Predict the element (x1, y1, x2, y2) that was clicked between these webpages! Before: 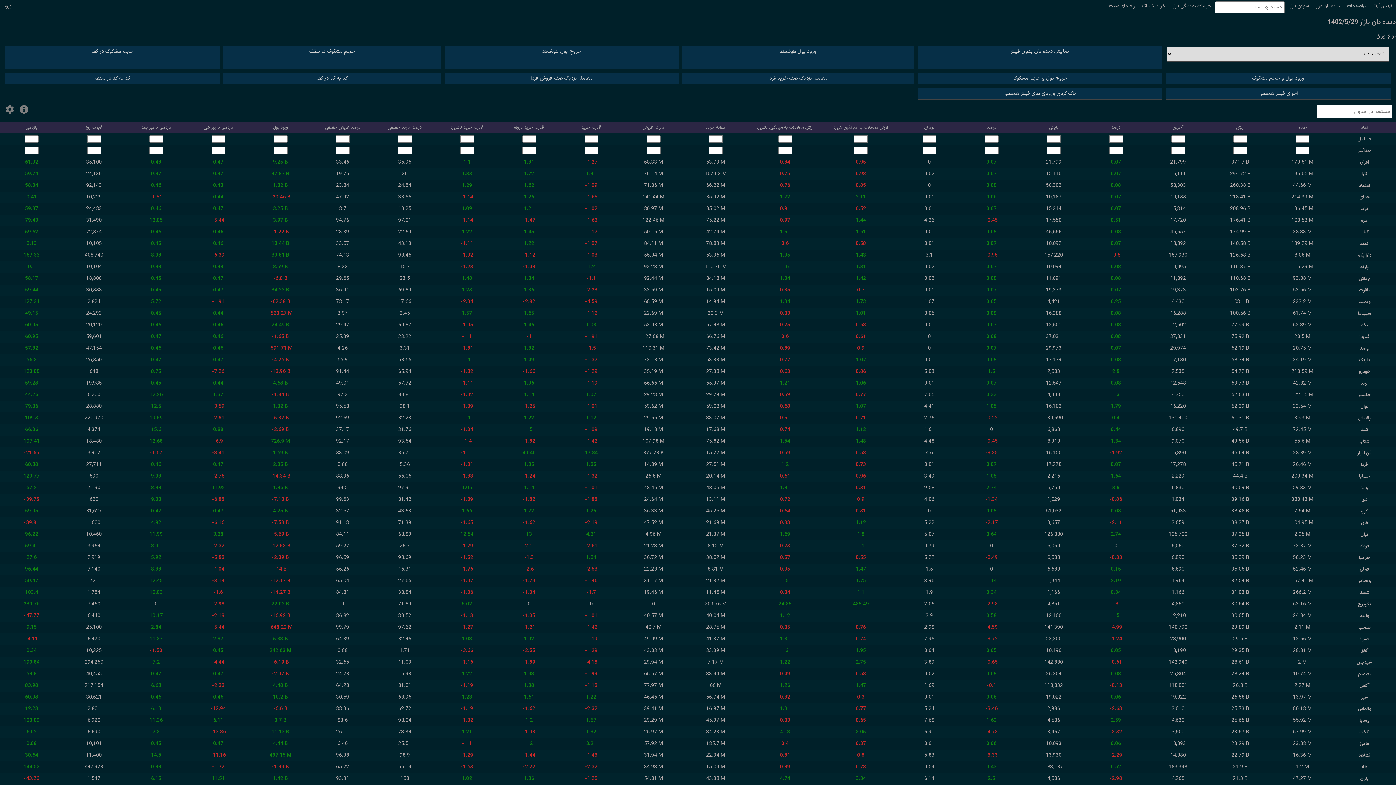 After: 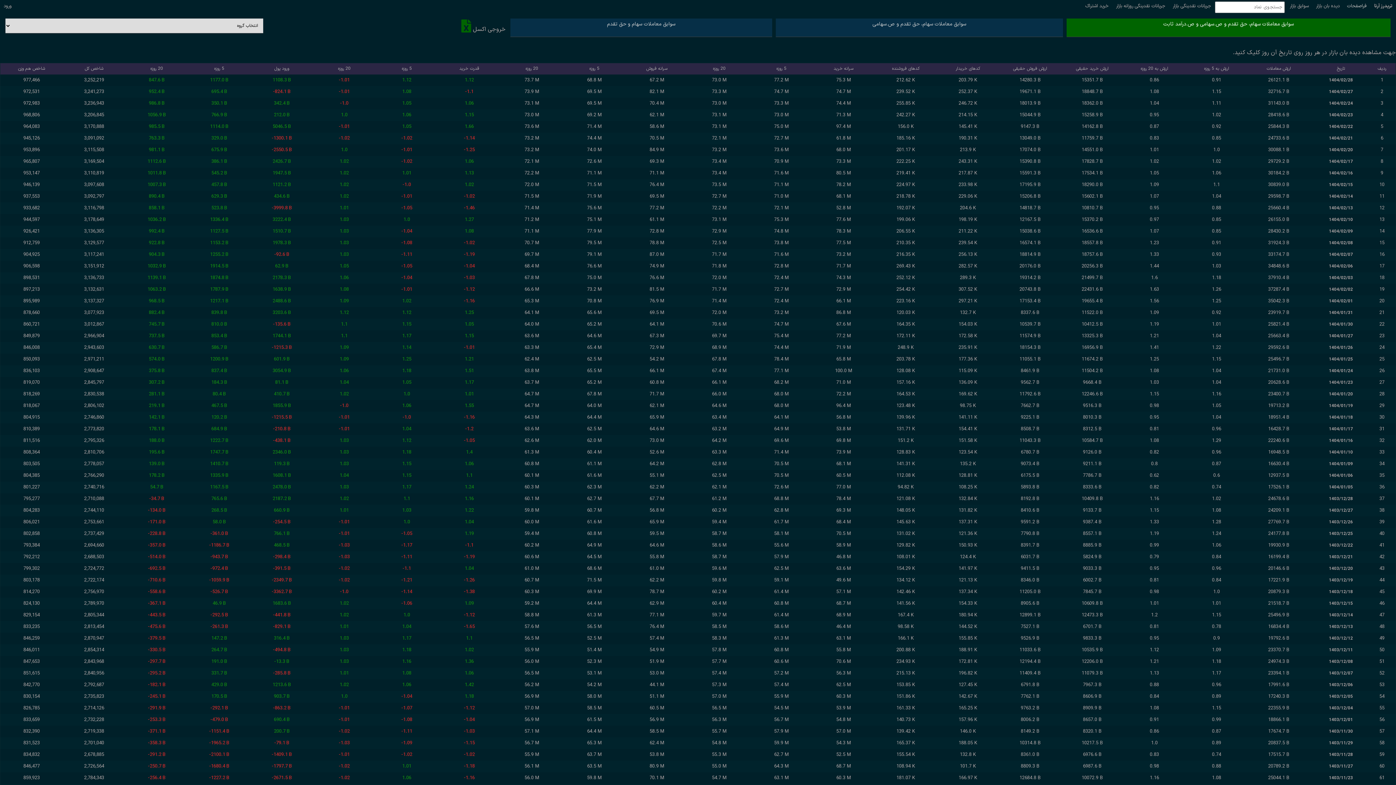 Action: bbox: (1288, 0, 1310, 12) label: سوابق بازار